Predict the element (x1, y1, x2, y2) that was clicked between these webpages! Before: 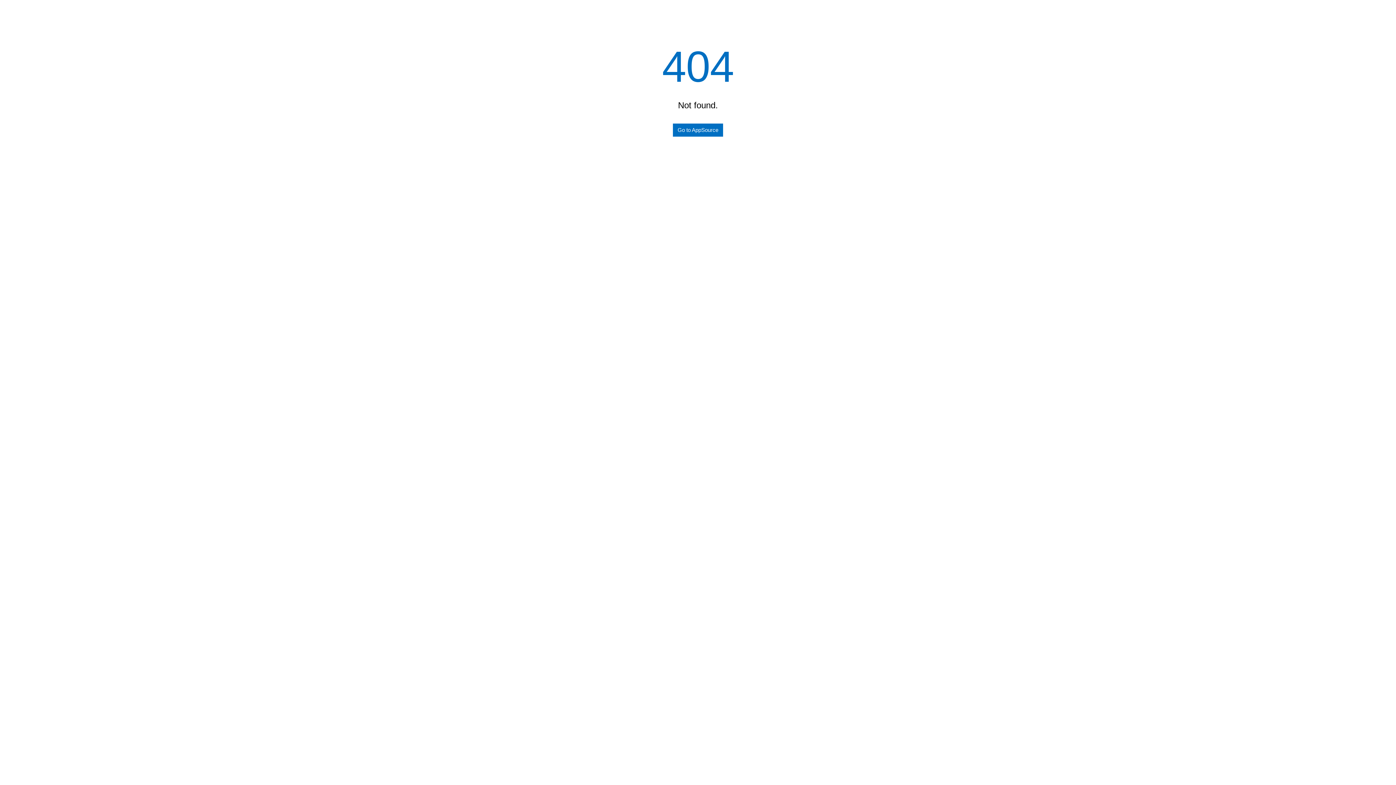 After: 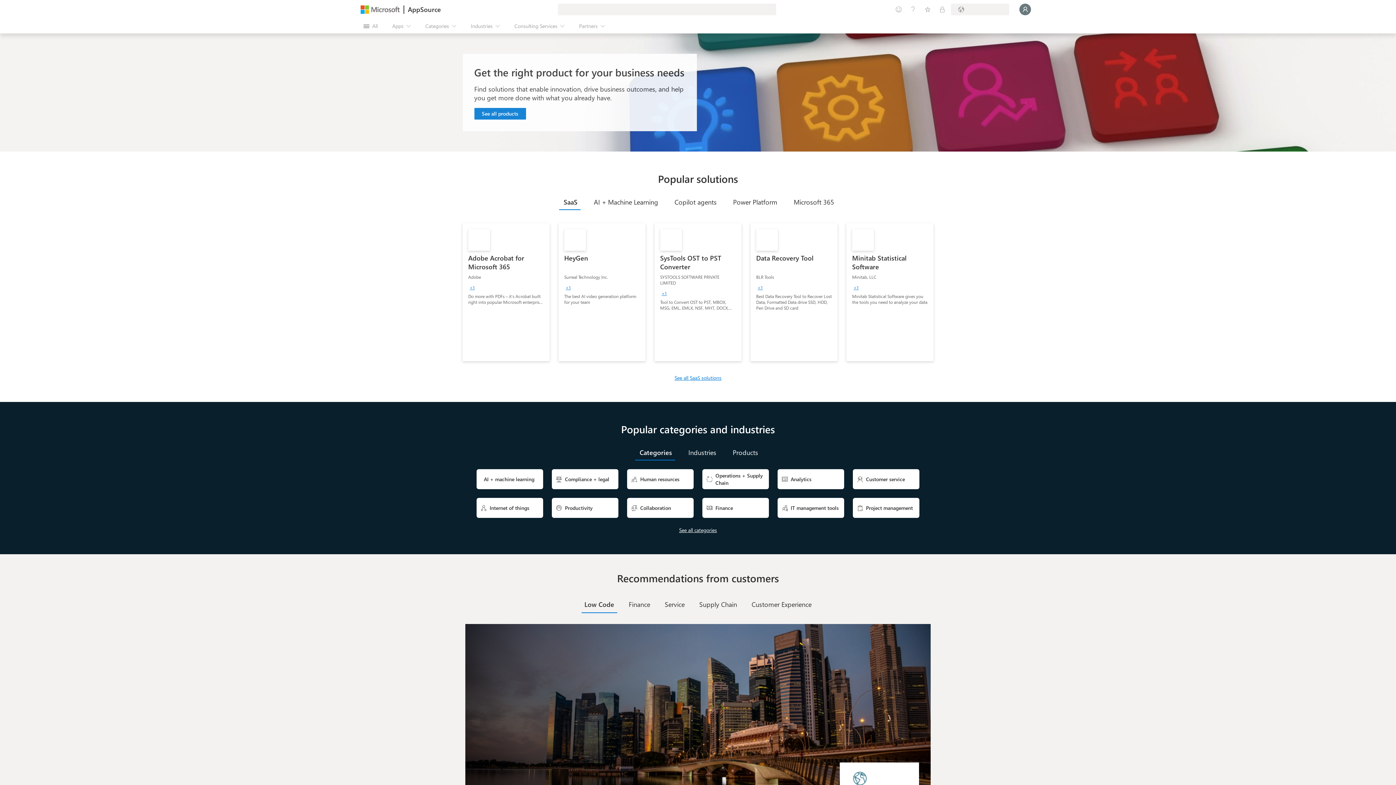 Action: bbox: (673, 123, 723, 136) label: Go to AppSource